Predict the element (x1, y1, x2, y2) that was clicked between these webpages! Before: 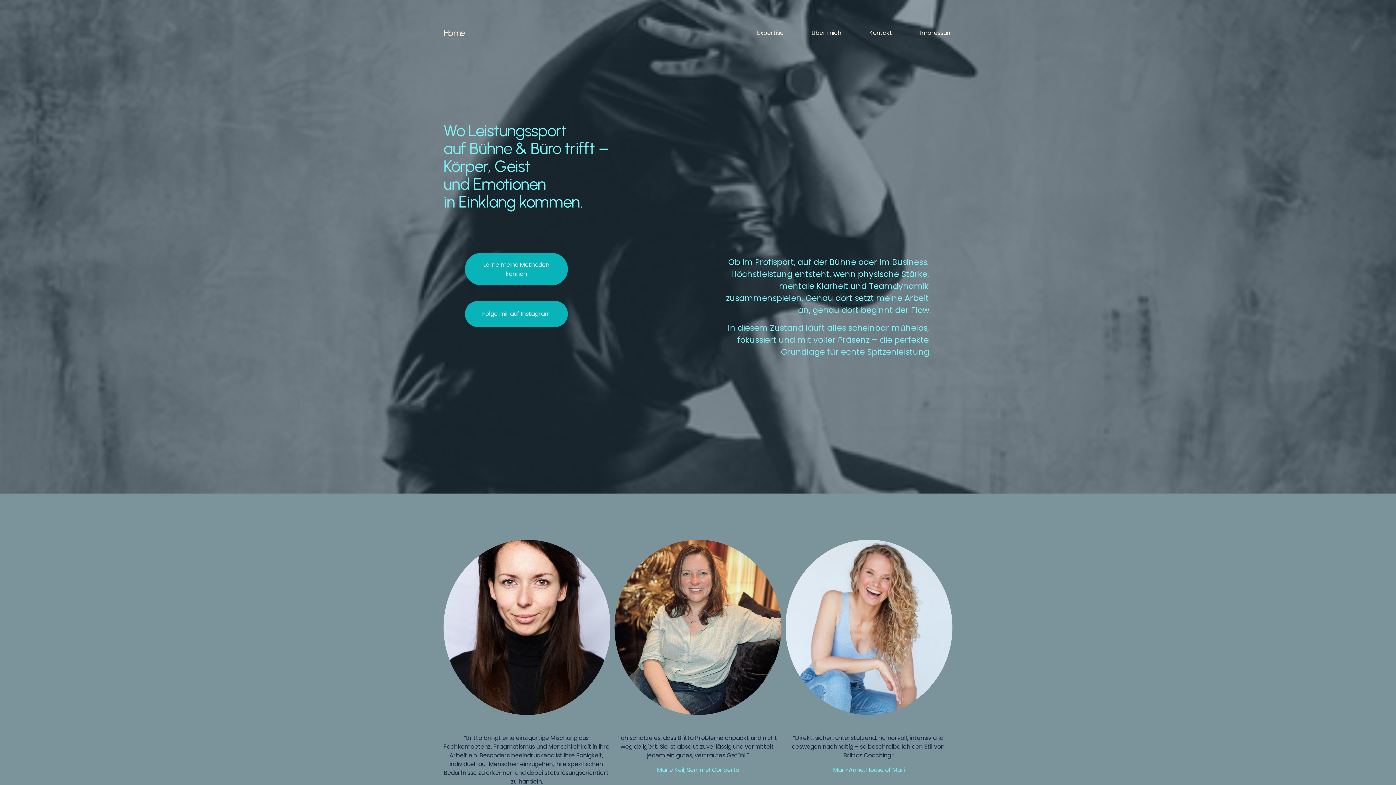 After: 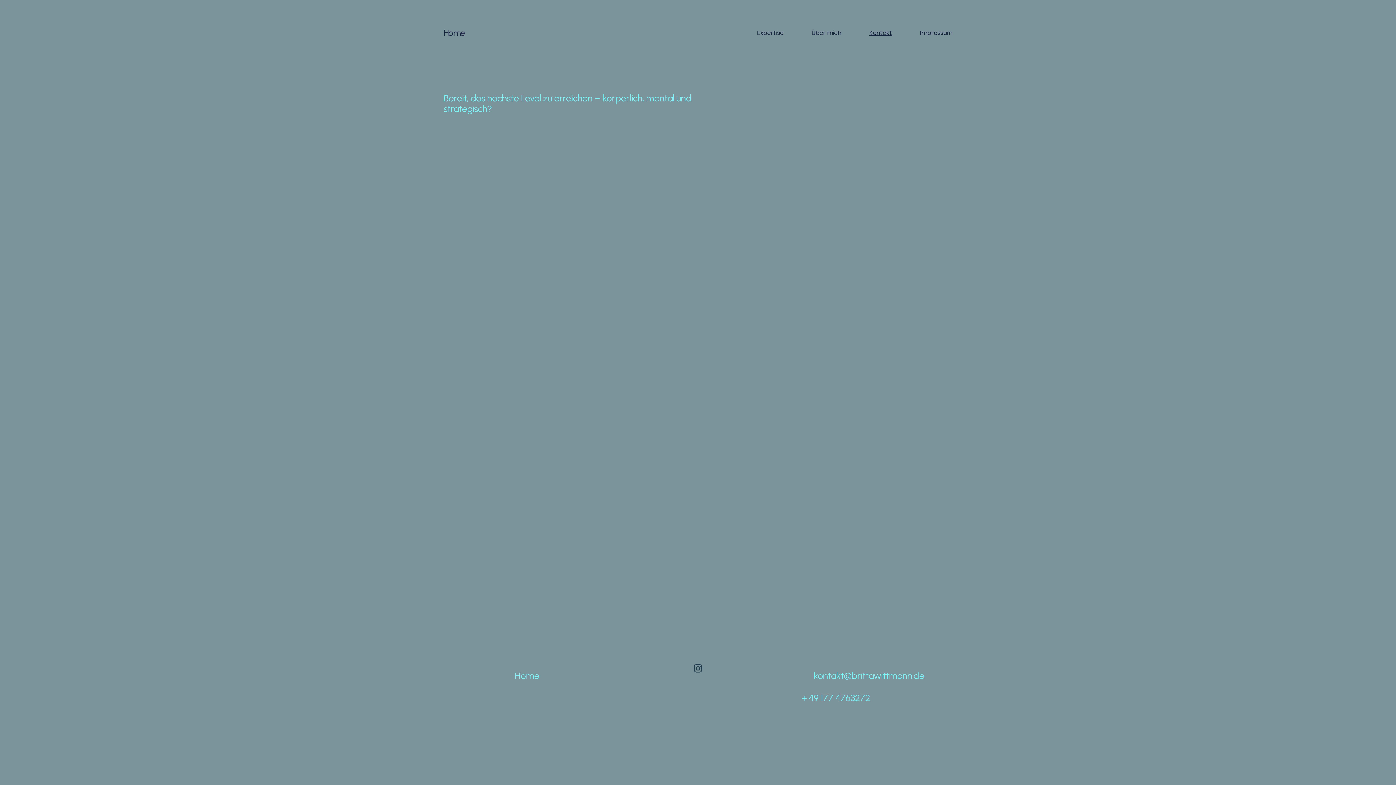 Action: label: Kontakt bbox: (869, 28, 892, 37)